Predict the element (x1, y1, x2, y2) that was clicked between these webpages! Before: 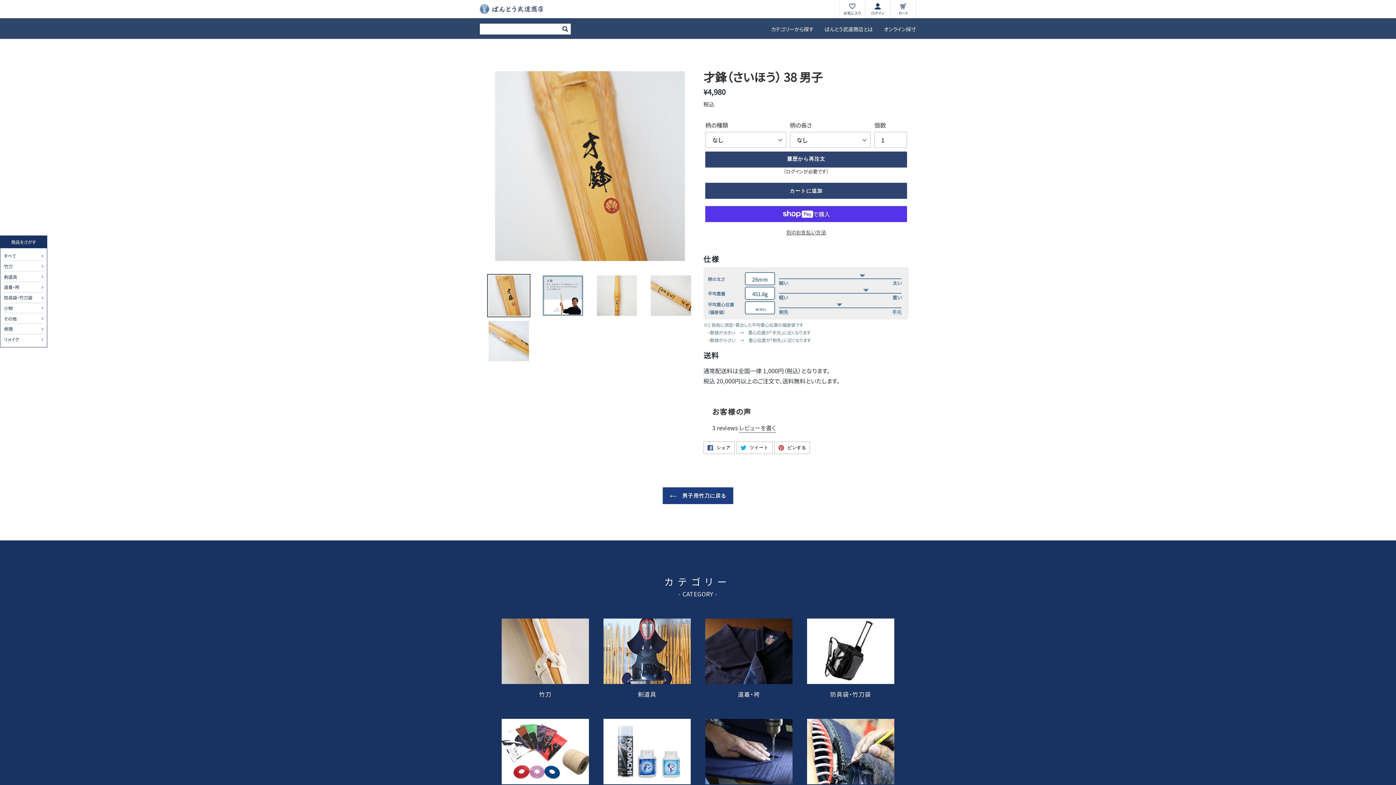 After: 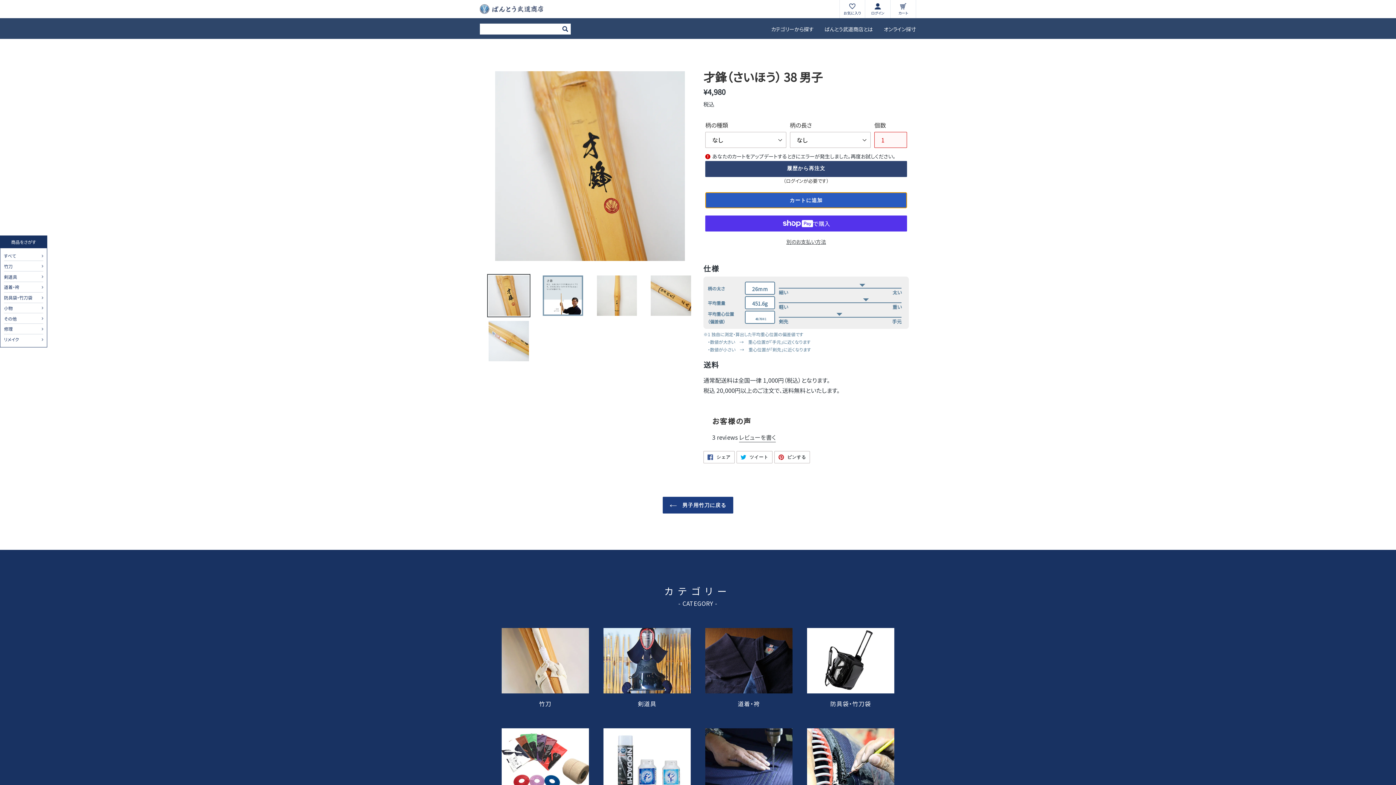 Action: bbox: (705, 182, 907, 198) label: カートに追加